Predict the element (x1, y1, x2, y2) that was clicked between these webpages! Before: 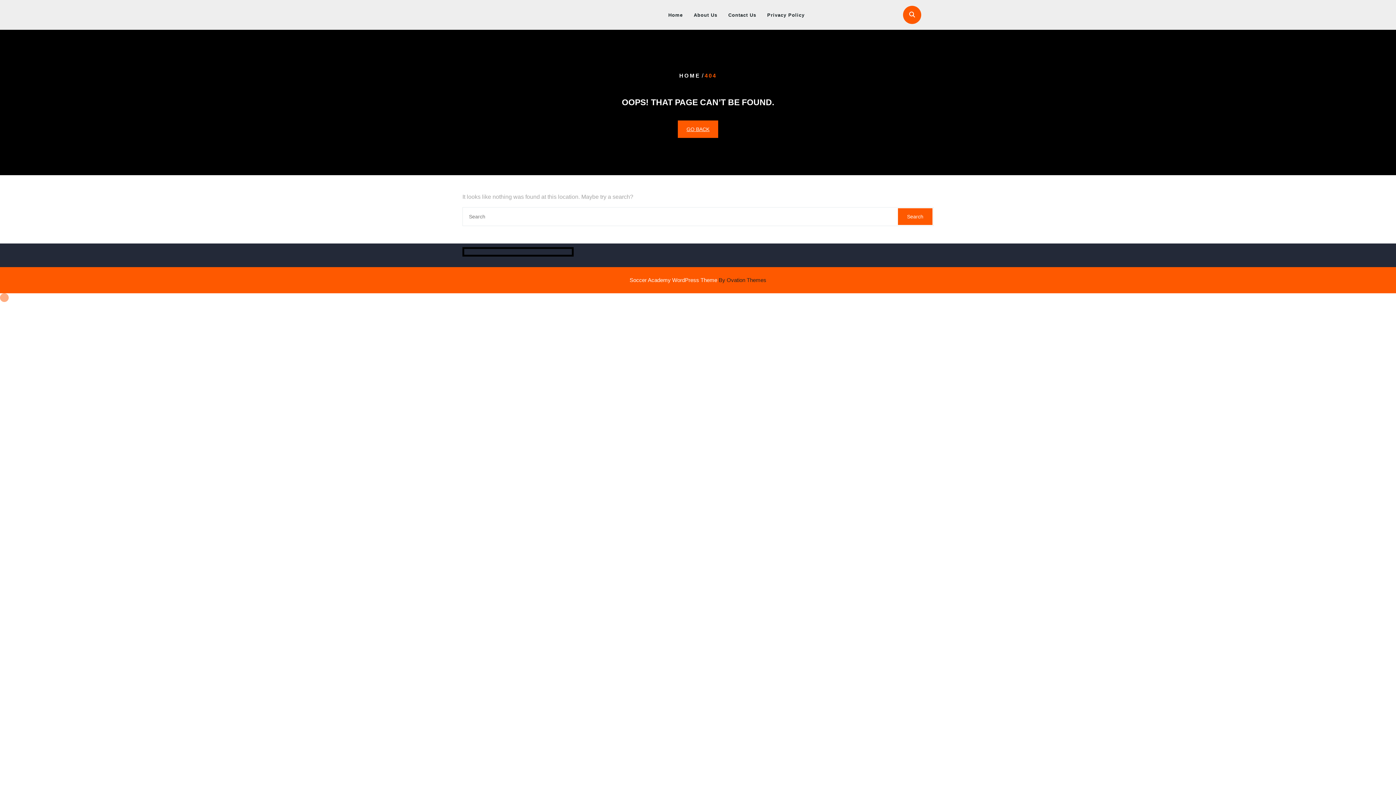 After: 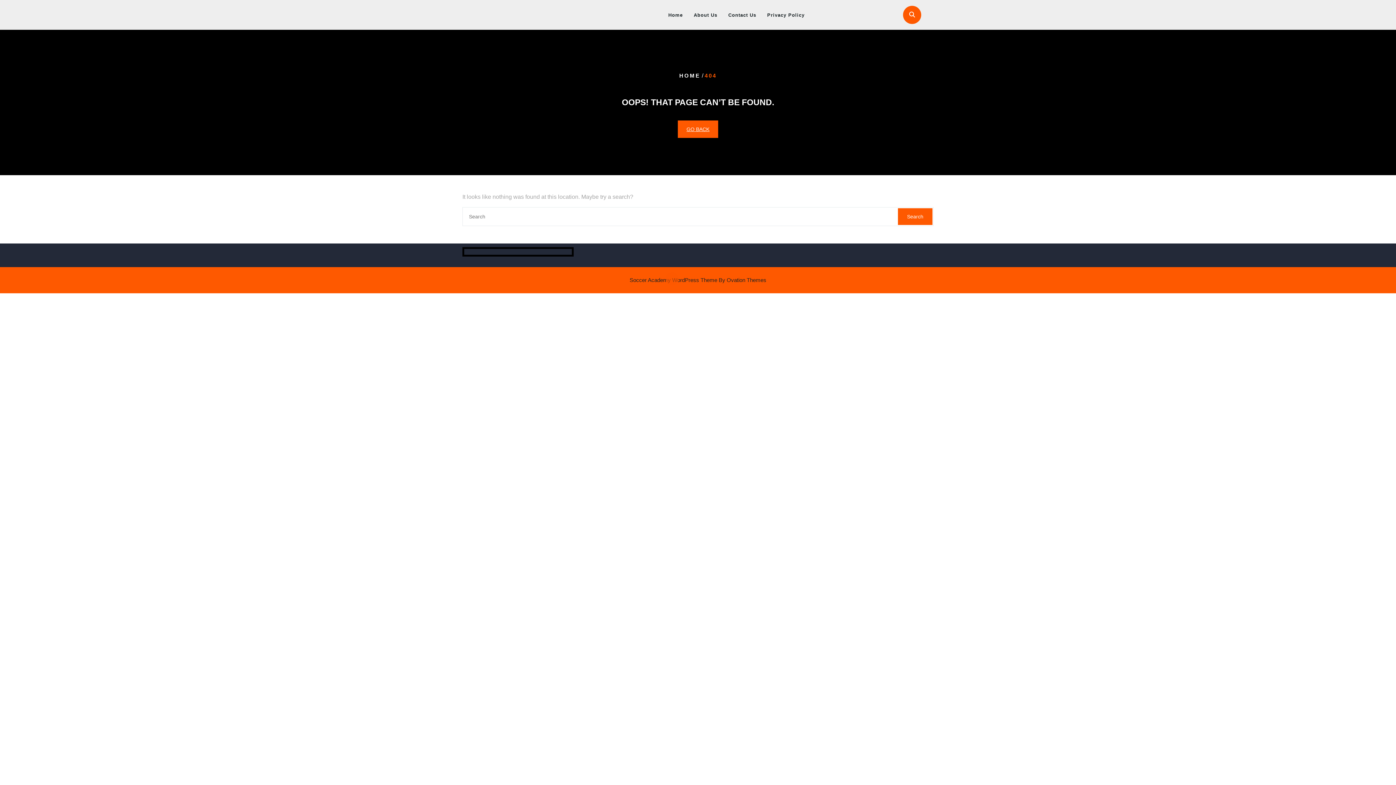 Action: bbox: (629, 276, 766, 283) label: Soccer Academy WordPress Theme By Ovation Themes